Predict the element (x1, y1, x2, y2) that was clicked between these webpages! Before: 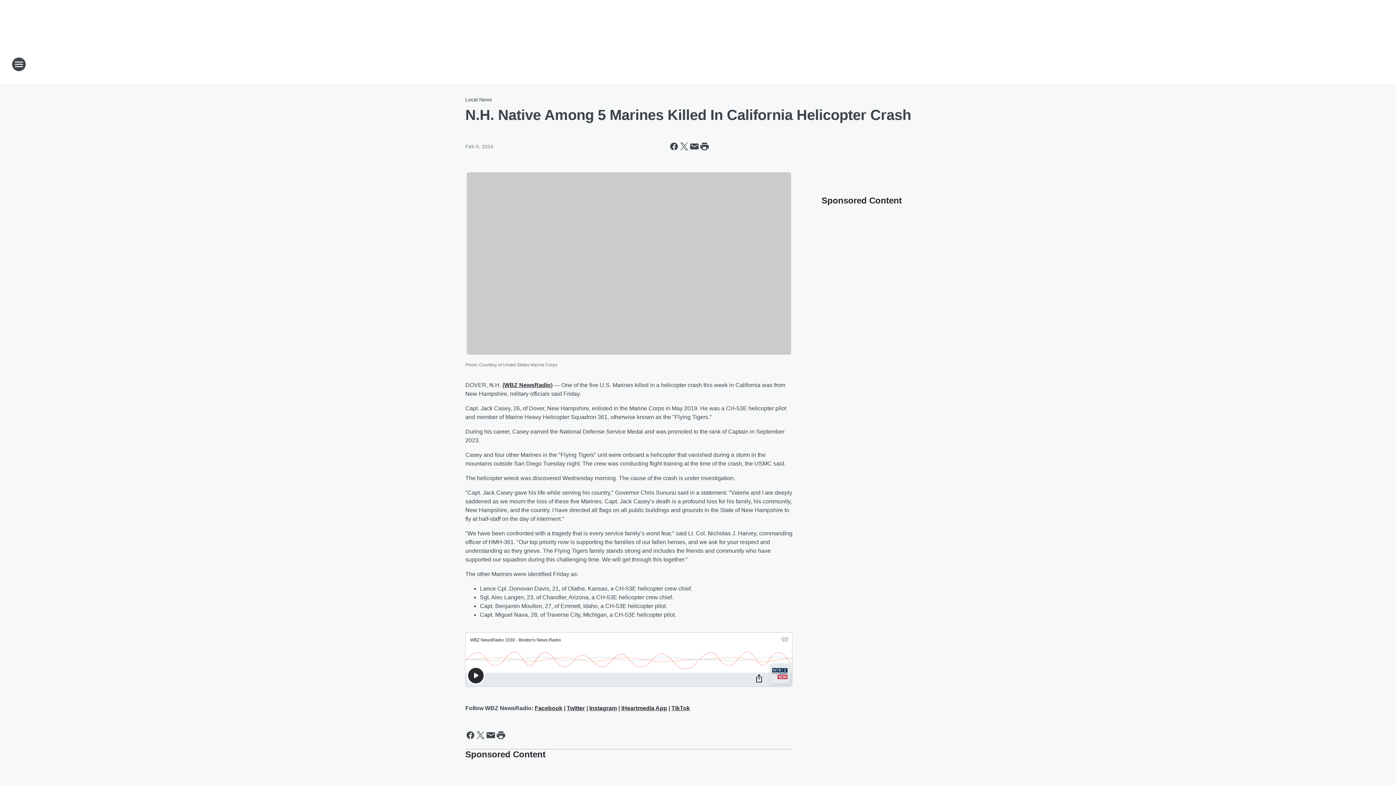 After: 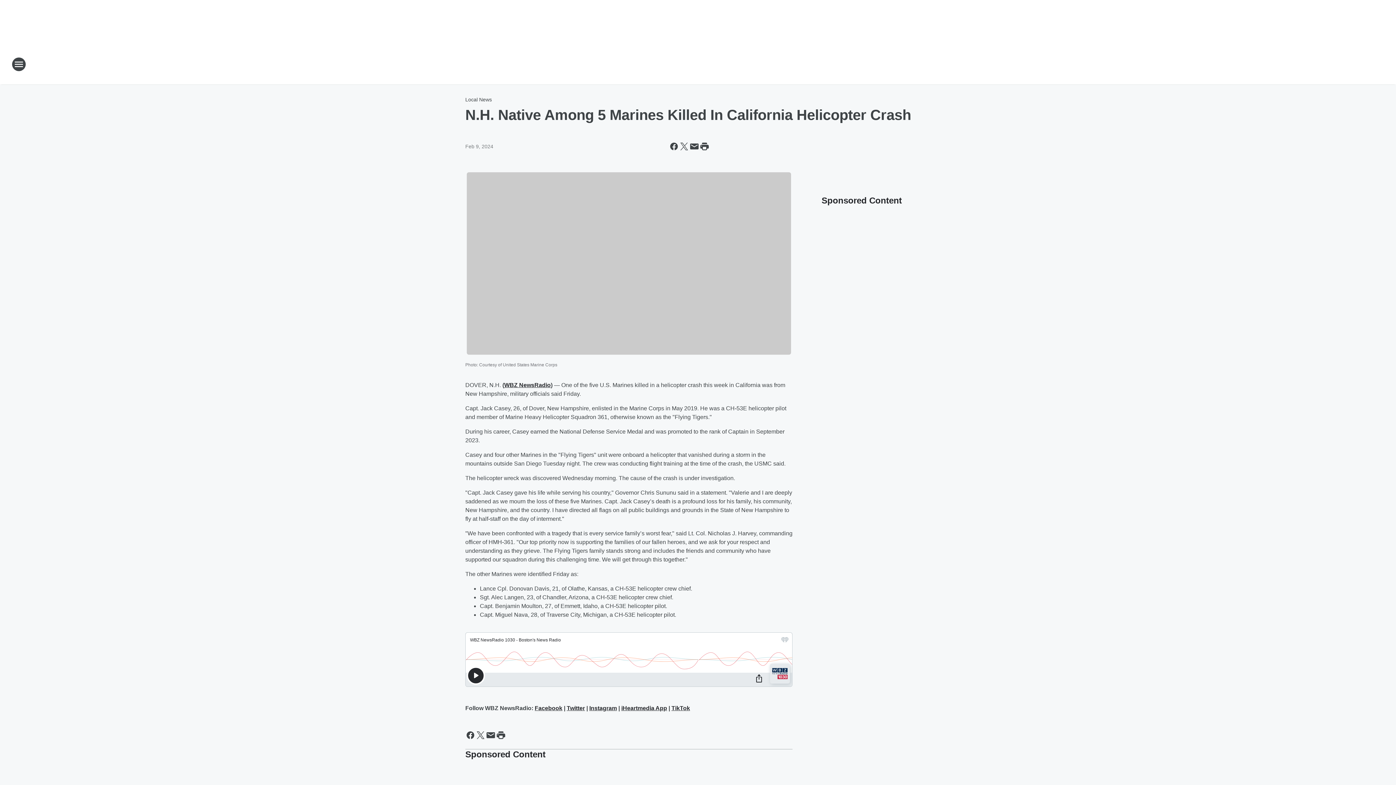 Action: bbox: (589, 705, 617, 711) label: Instagram